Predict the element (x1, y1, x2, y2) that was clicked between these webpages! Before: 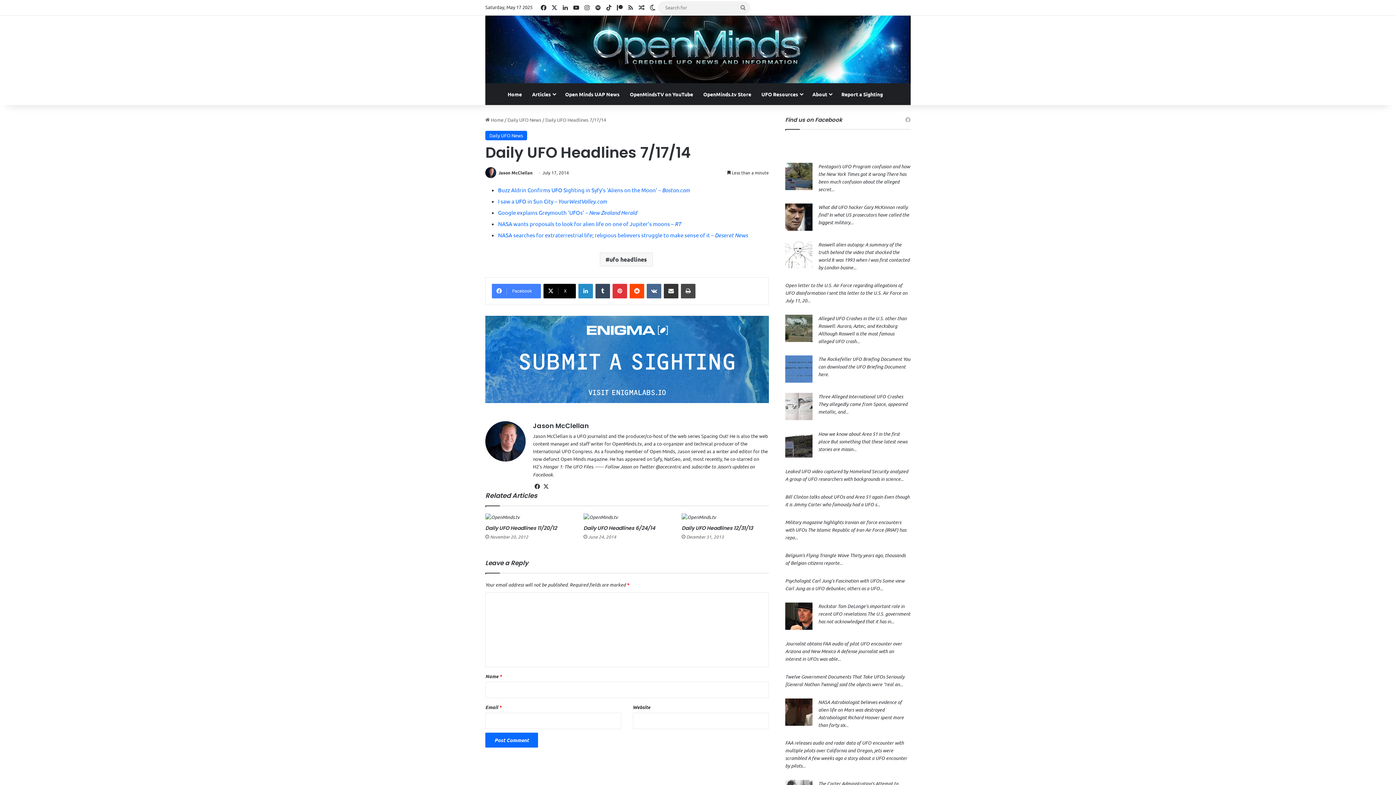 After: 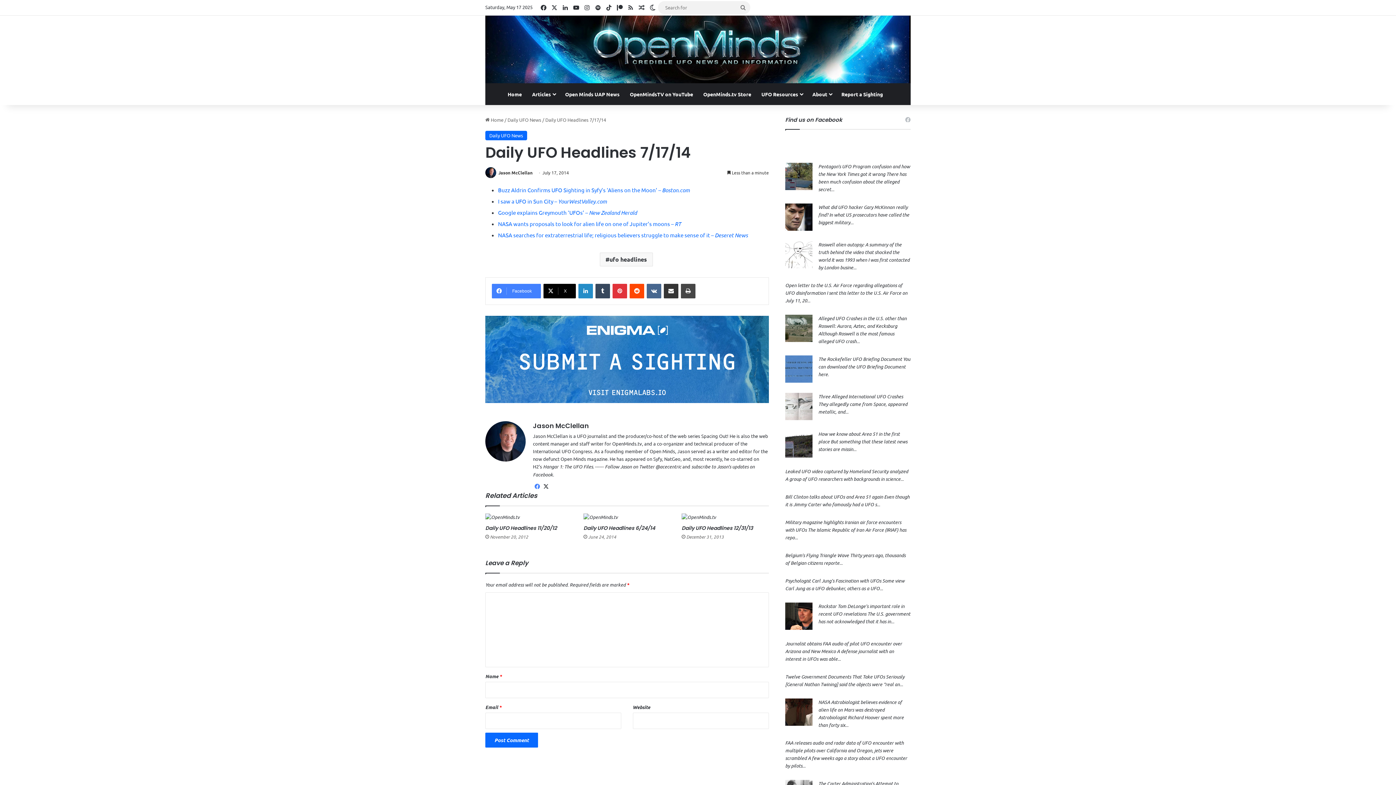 Action: label: Facebook bbox: (533, 482, 541, 491)